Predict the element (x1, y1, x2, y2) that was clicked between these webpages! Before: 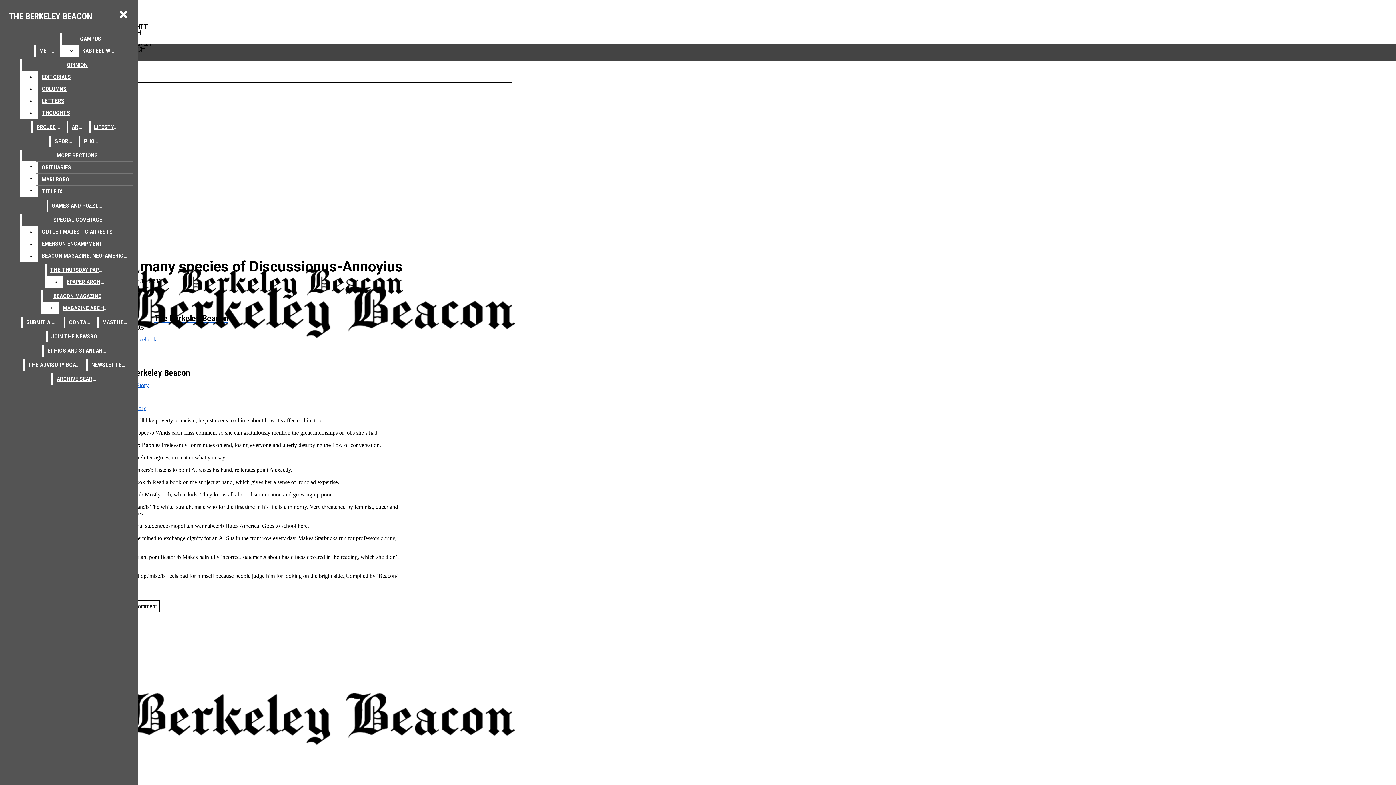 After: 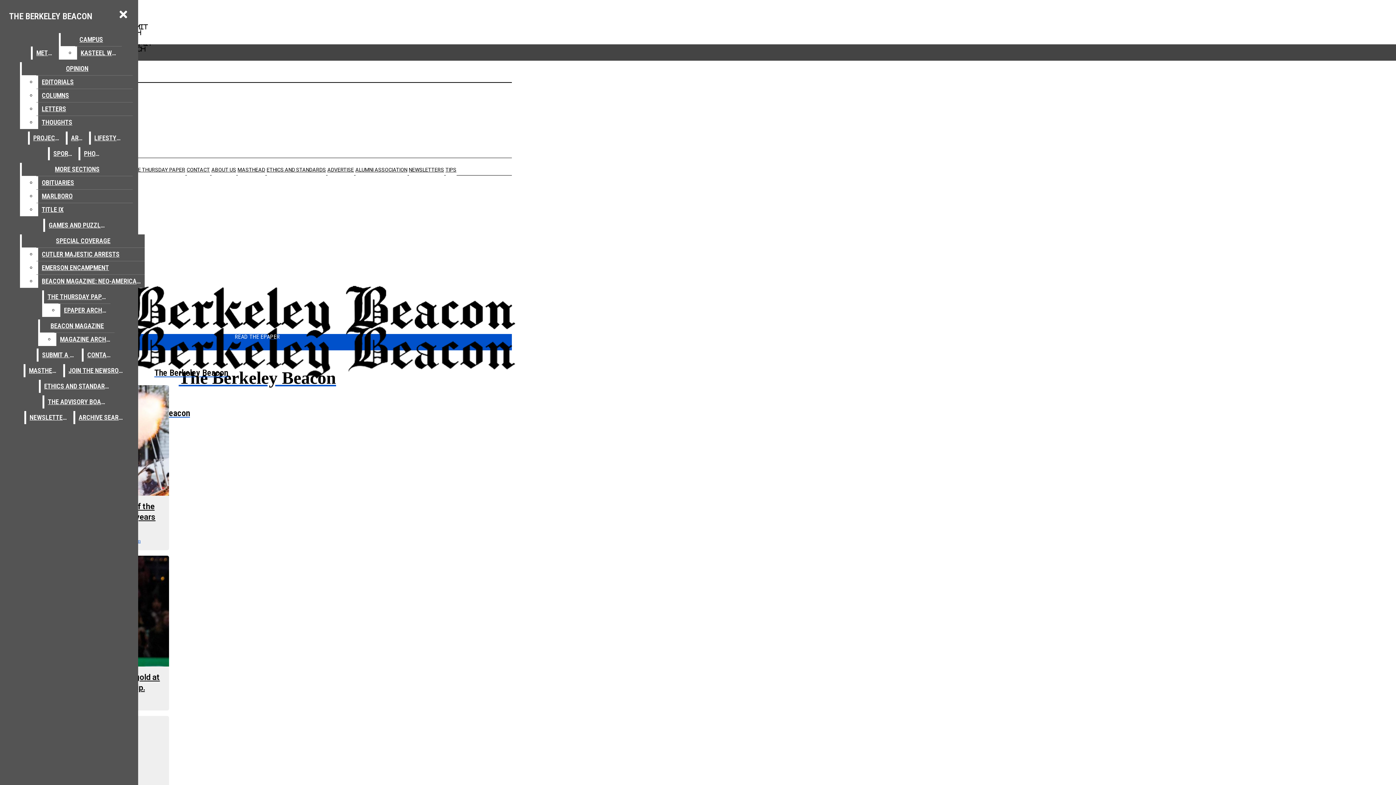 Action: label: PHOTO bbox: (80, 135, 103, 147)